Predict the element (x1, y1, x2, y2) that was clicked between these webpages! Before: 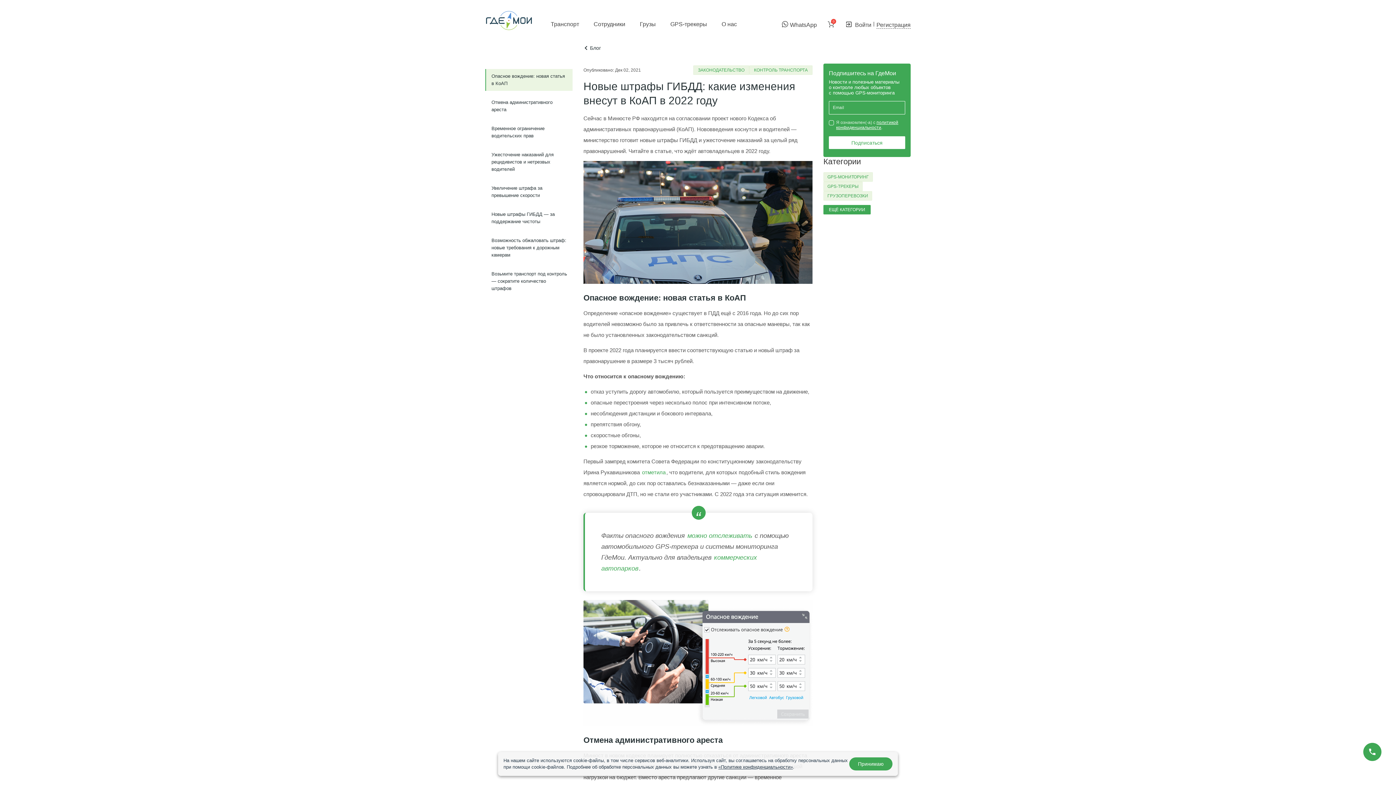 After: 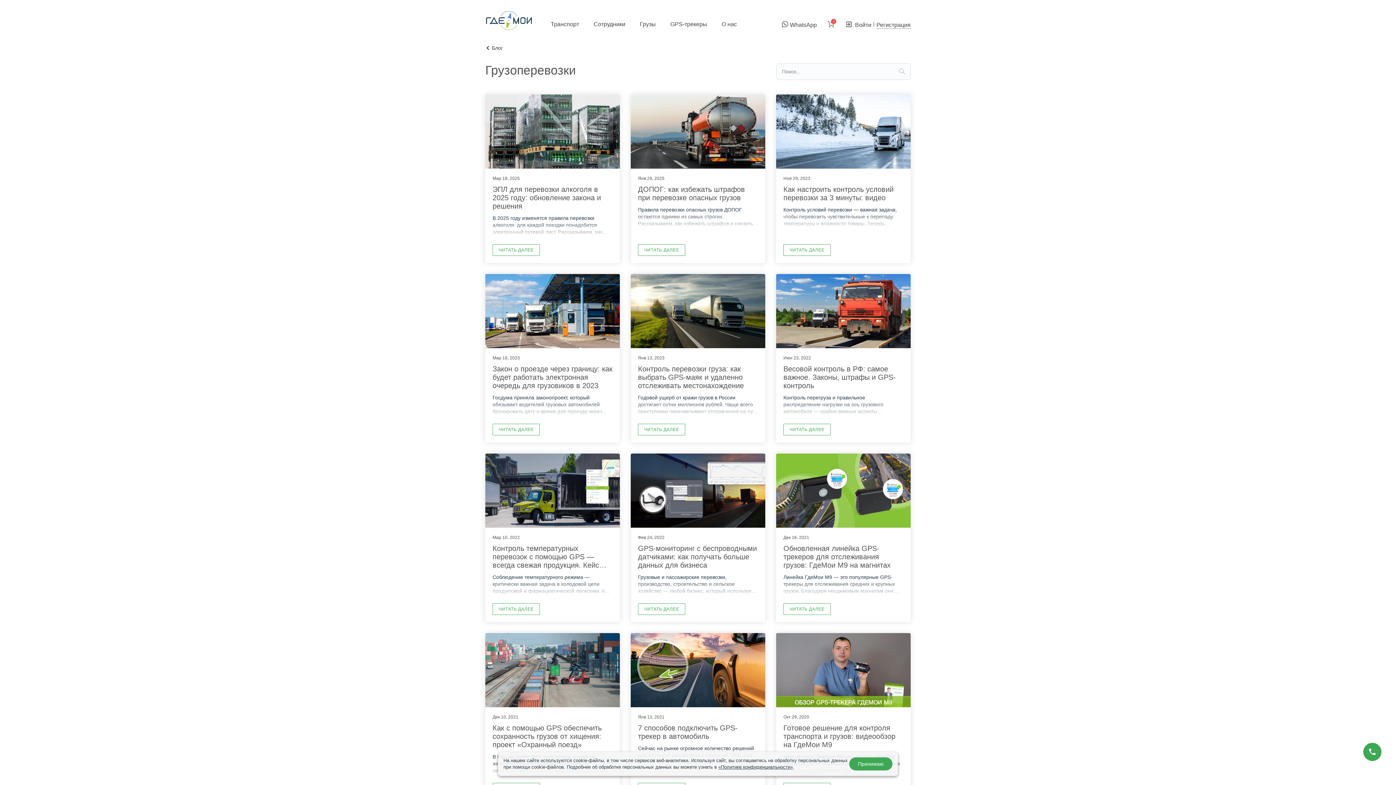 Action: label: ГРУЗОПЕРЕВОЗКИ bbox: (823, 191, 872, 200)